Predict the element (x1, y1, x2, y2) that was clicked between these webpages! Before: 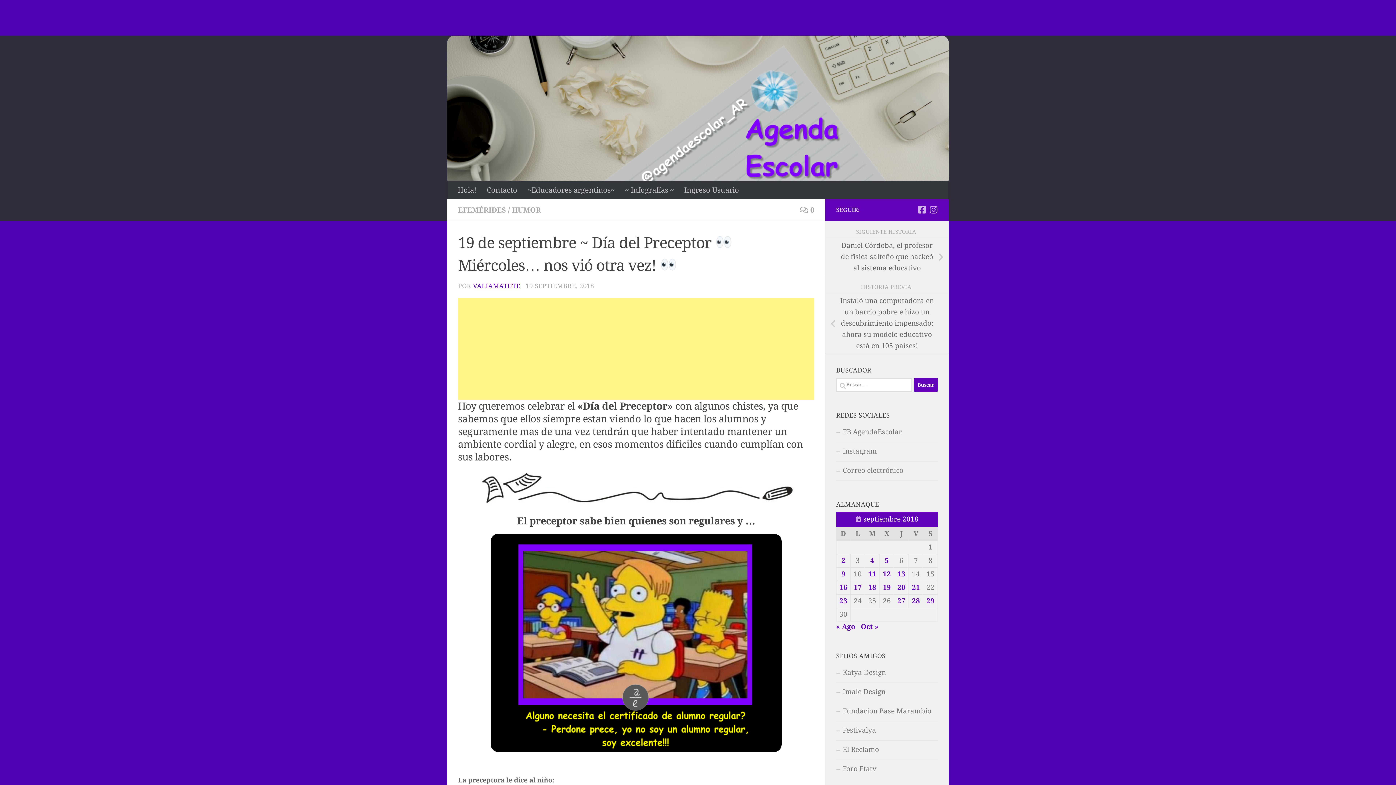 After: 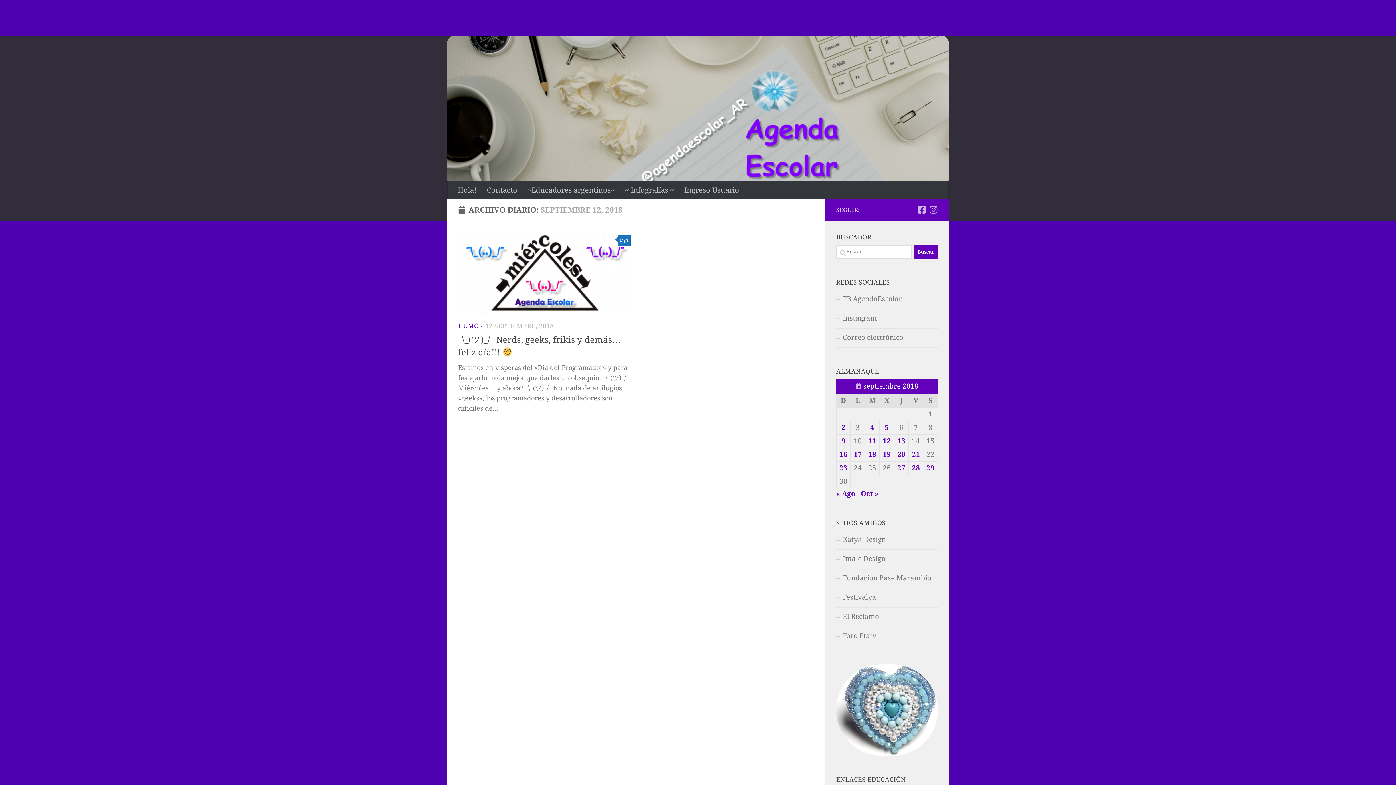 Action: bbox: (883, 570, 891, 578) label: Entradas publicadas el 12 de September de 2018